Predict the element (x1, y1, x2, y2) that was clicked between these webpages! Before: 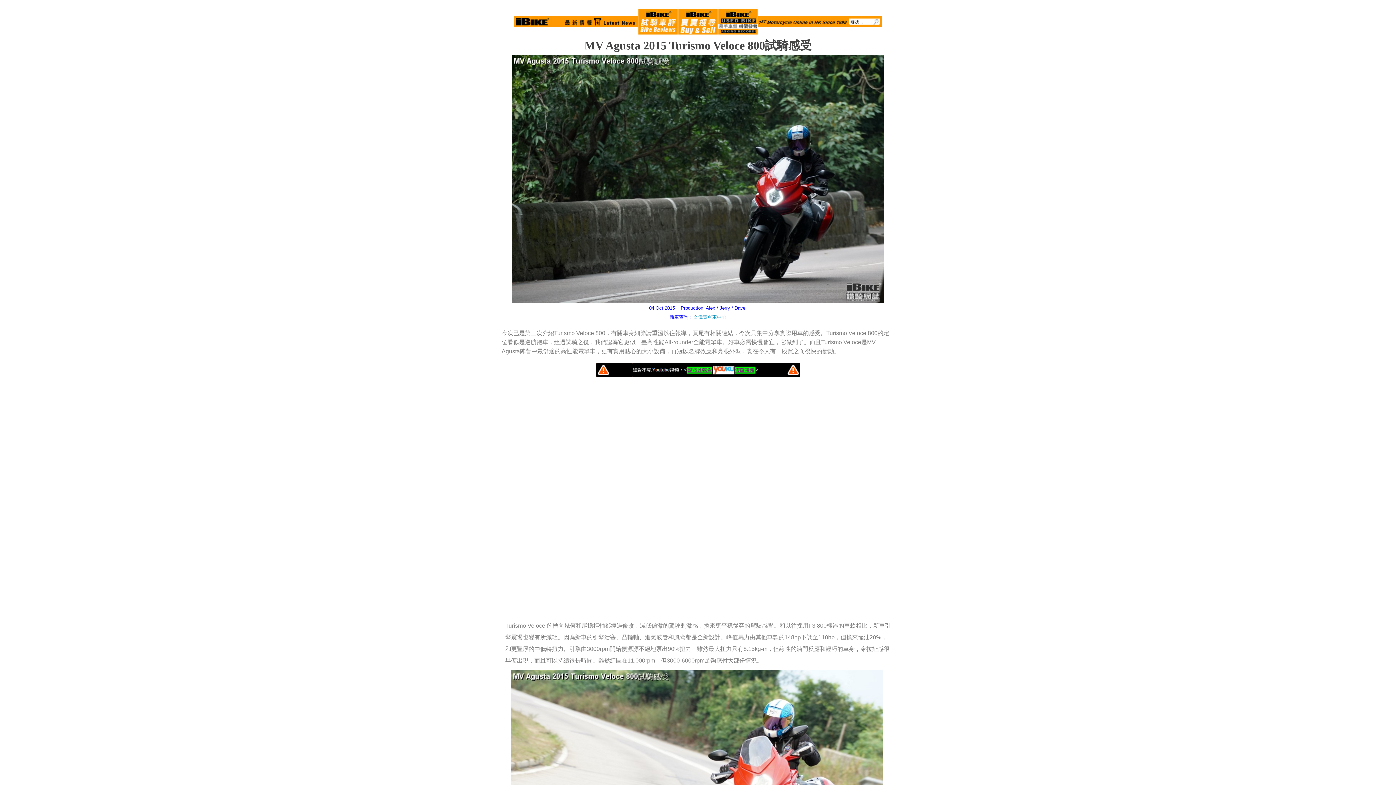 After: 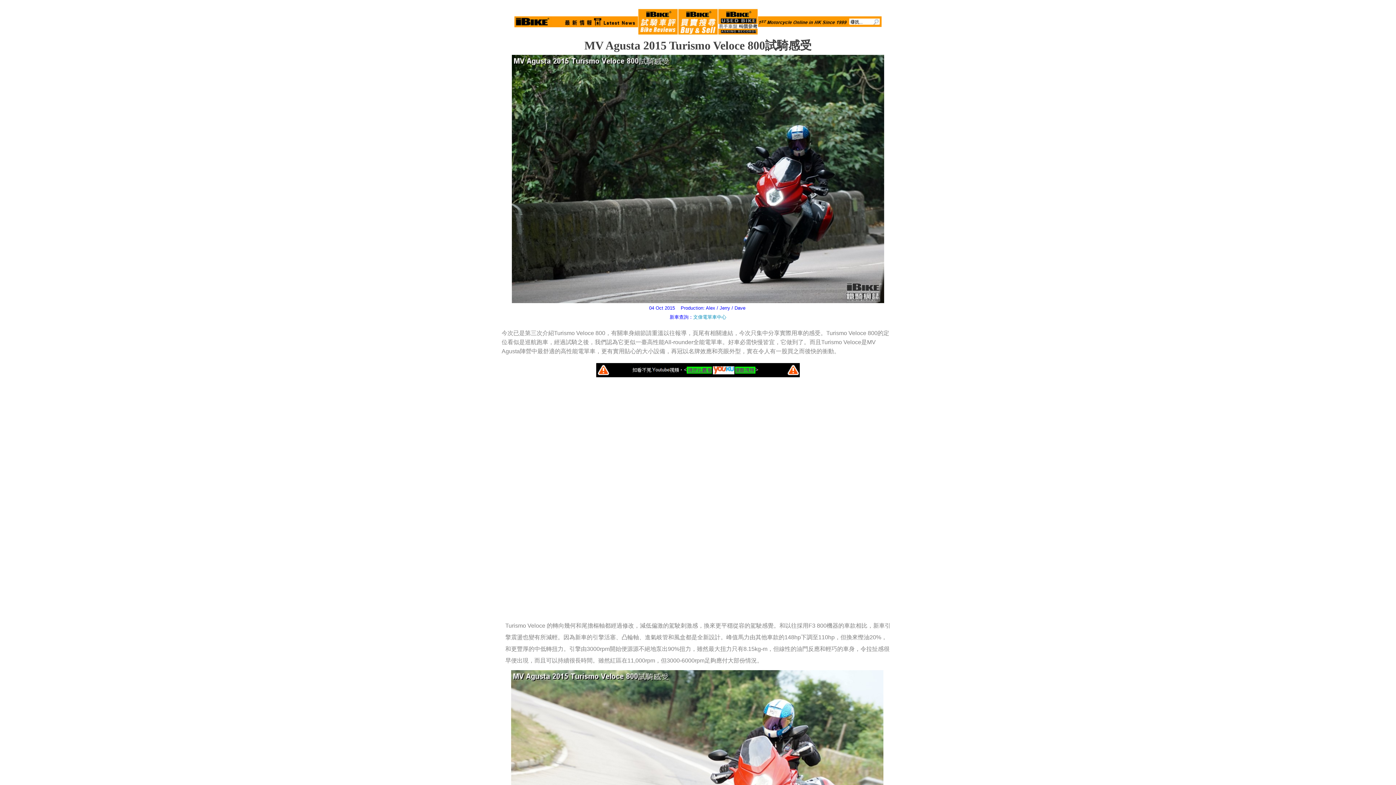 Action: bbox: (758, 18, 881, 24)